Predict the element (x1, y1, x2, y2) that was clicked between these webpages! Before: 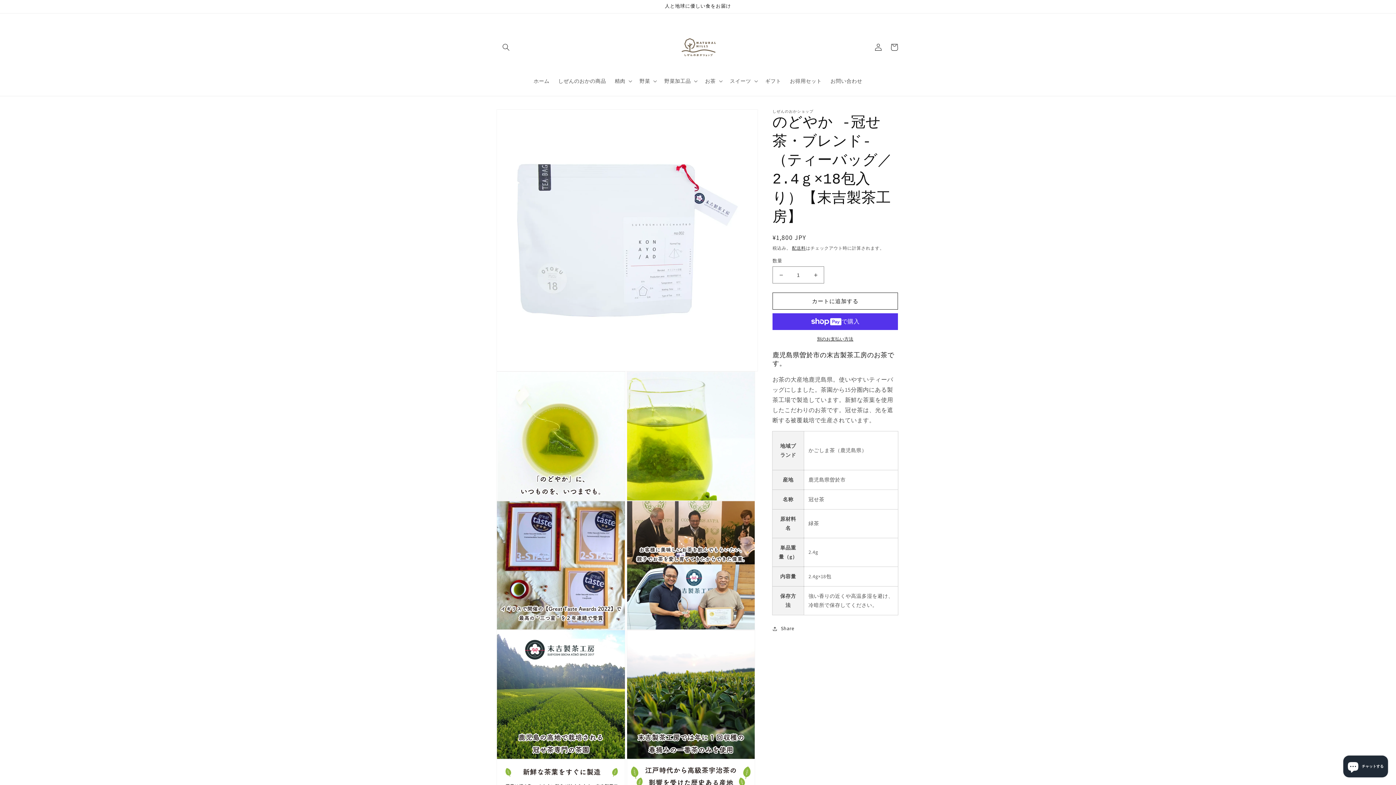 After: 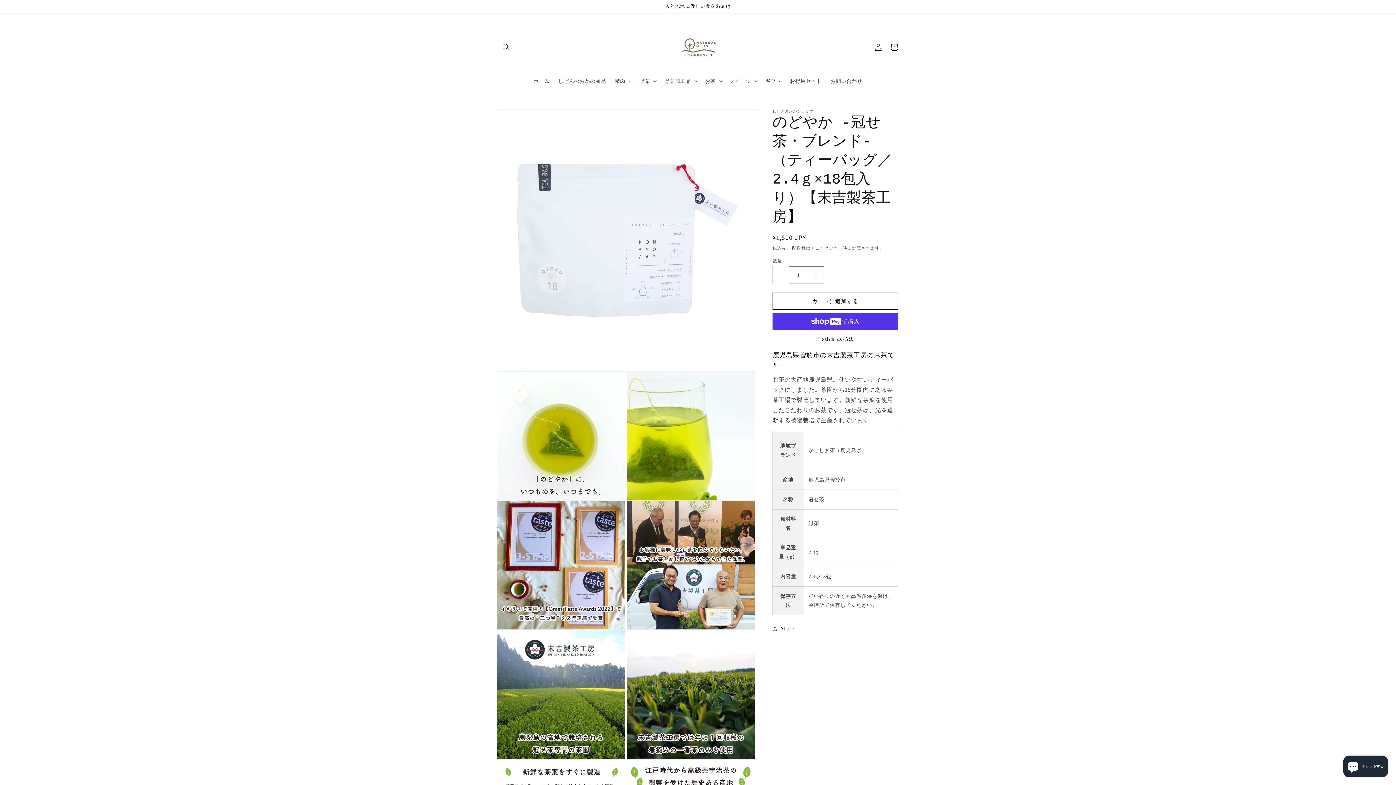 Action: label: のどやか -冠せ茶・ブレンド- （ティーバッグ／2.4ｇ×18包入り）【末吉製茶工房】の数量を減らす bbox: (773, 266, 789, 283)